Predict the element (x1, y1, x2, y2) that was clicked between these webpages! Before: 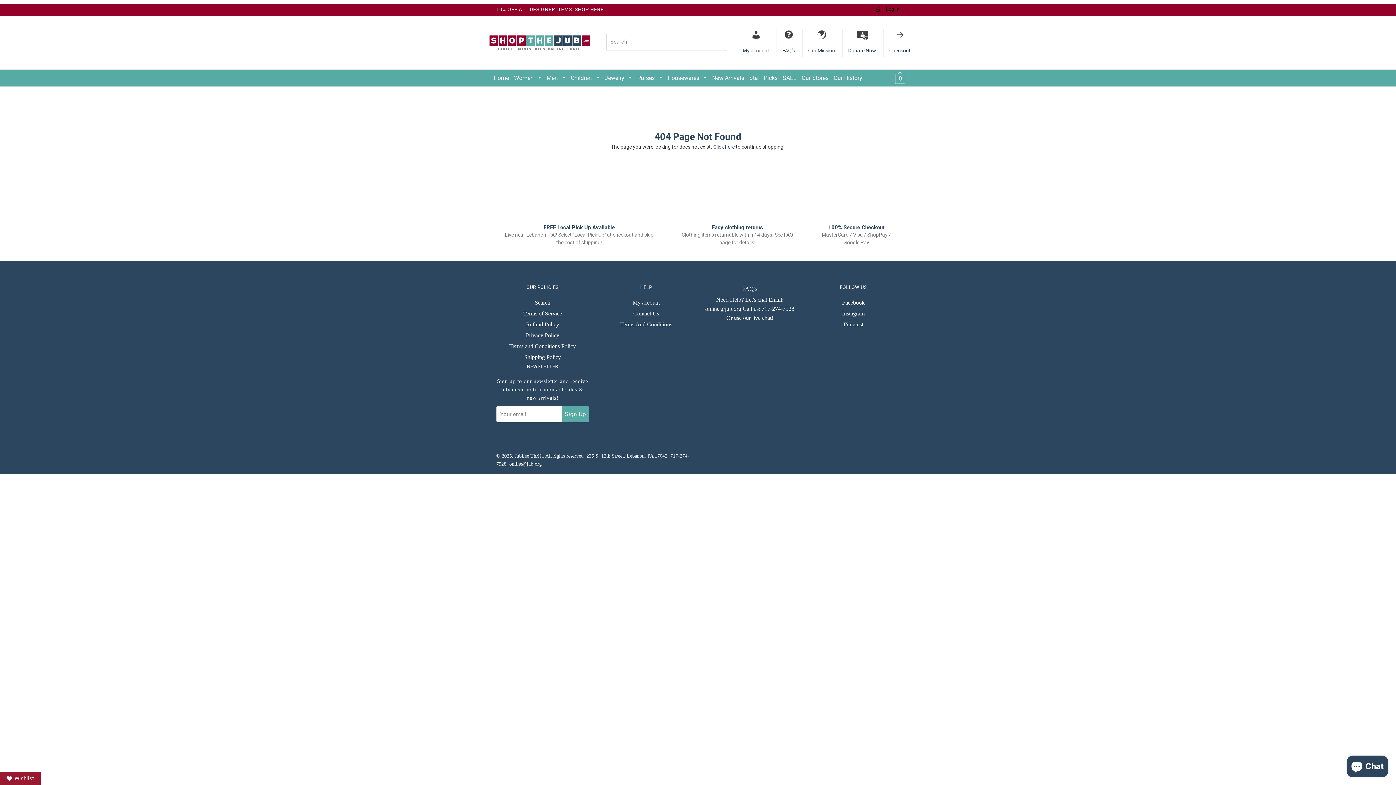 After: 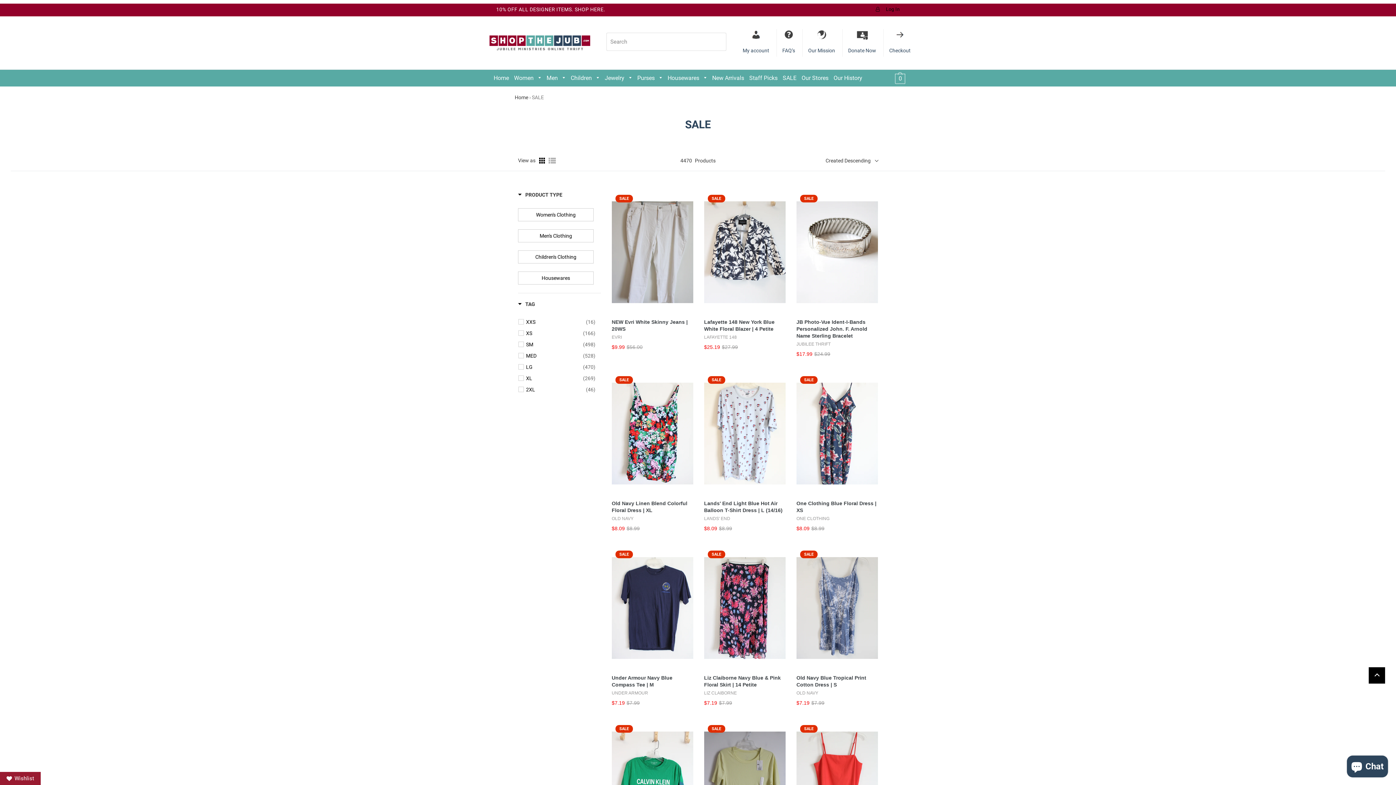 Action: bbox: (777, 70, 796, 85) label: SALE